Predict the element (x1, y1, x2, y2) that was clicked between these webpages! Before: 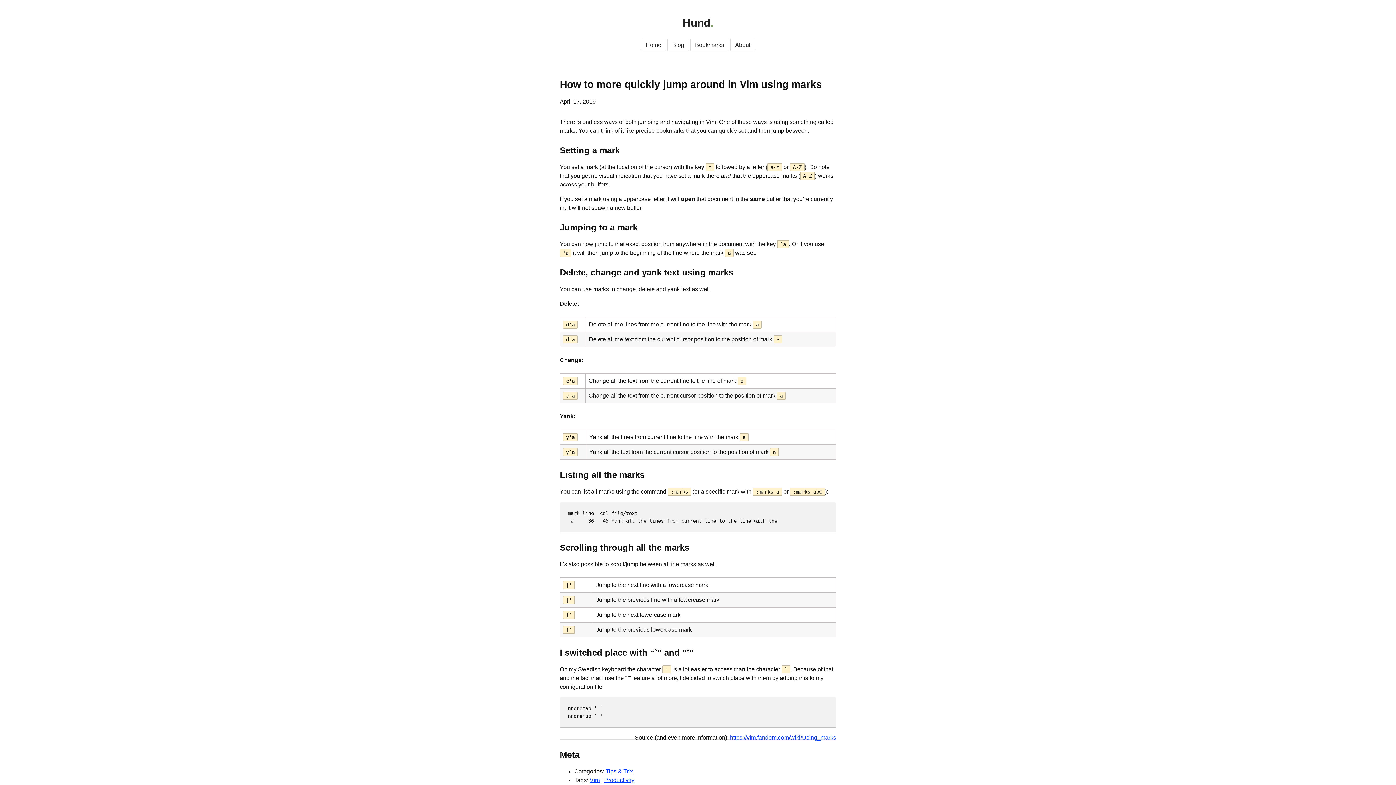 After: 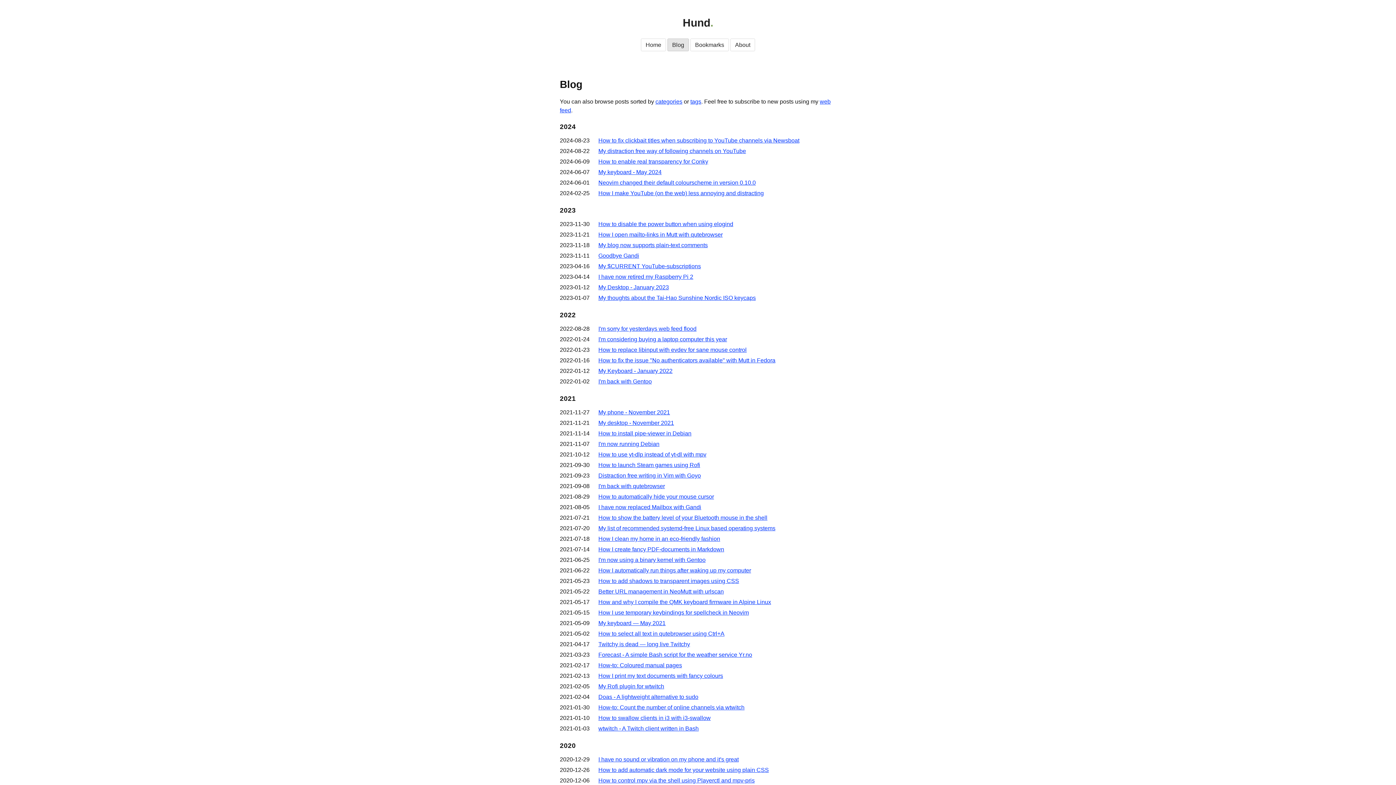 Action: bbox: (667, 38, 689, 51) label: Blog